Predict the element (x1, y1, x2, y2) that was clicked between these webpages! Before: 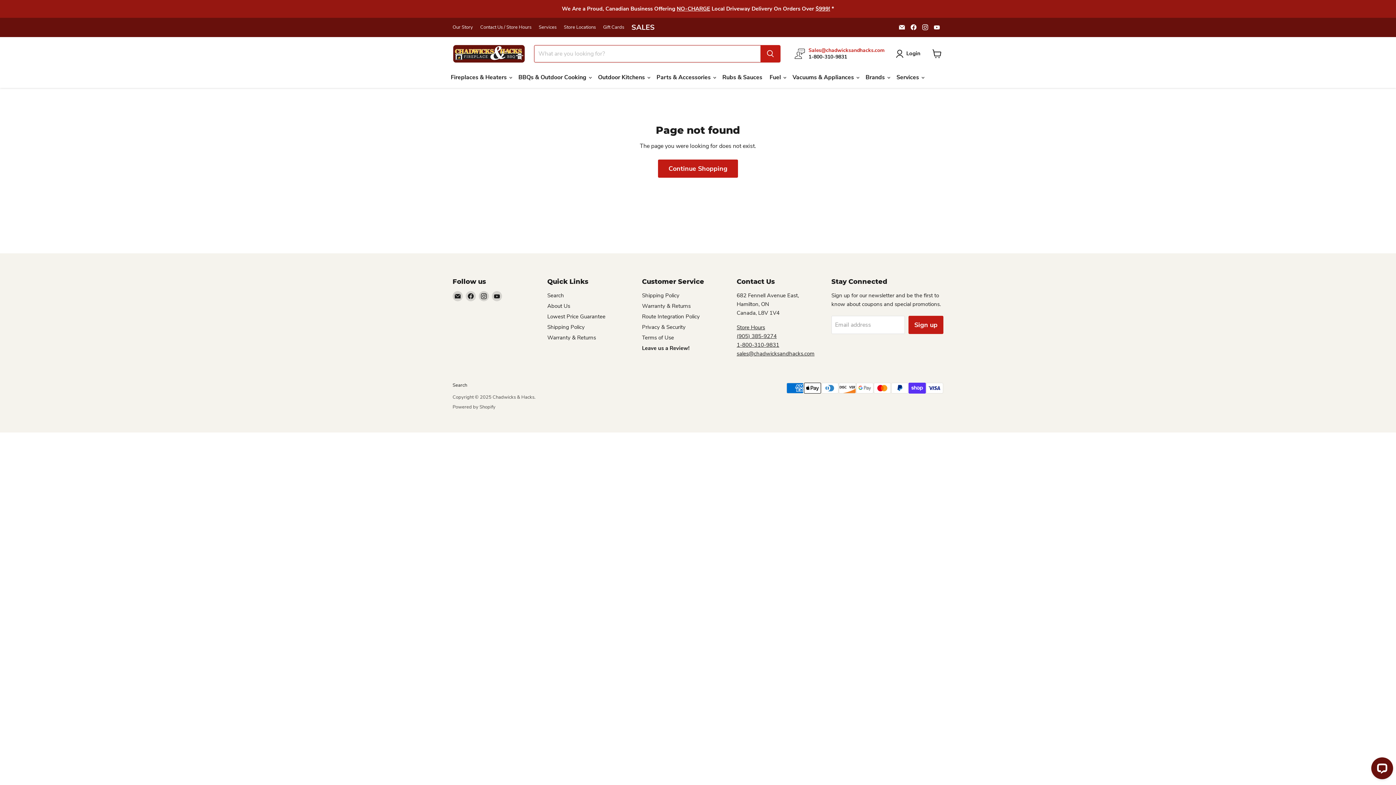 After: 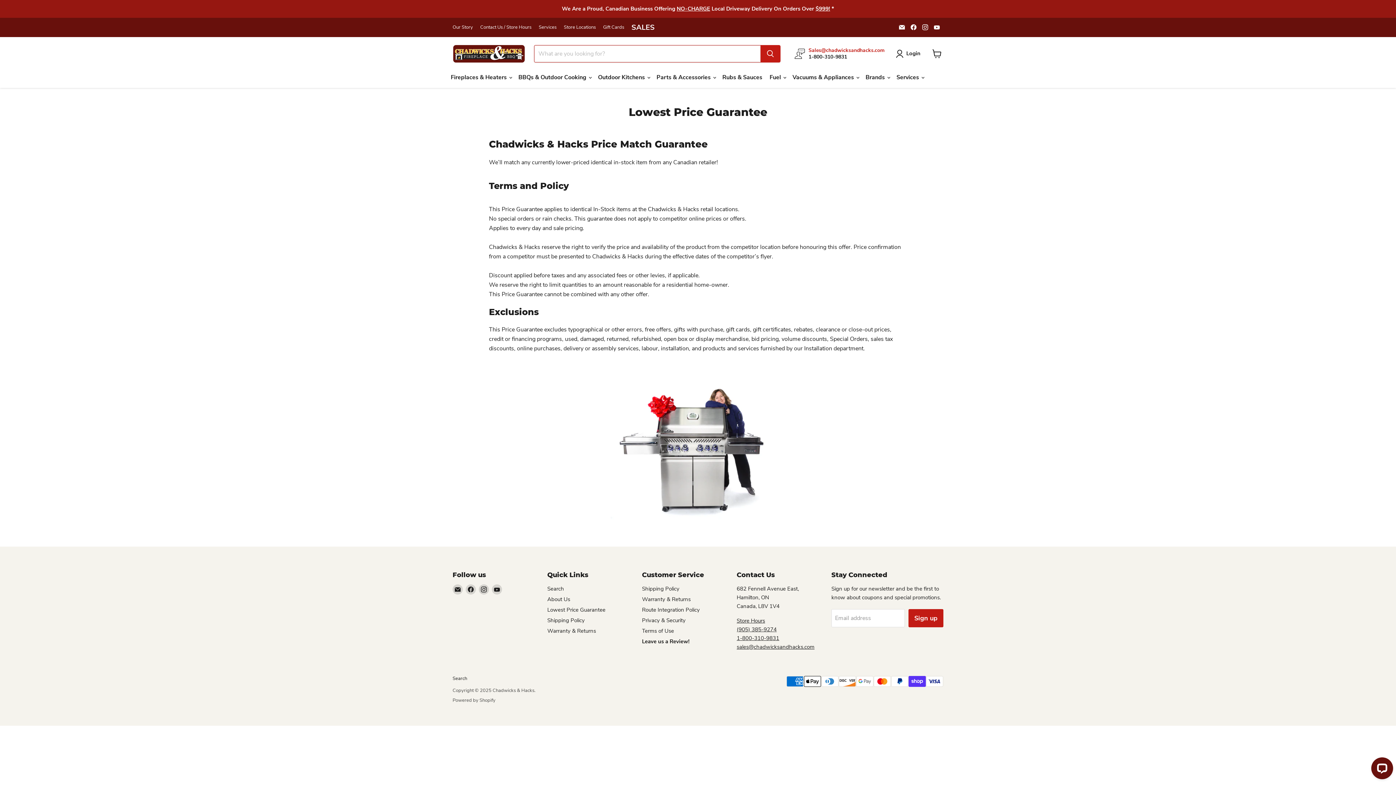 Action: bbox: (547, 312, 605, 320) label: Lowest Price Guarantee